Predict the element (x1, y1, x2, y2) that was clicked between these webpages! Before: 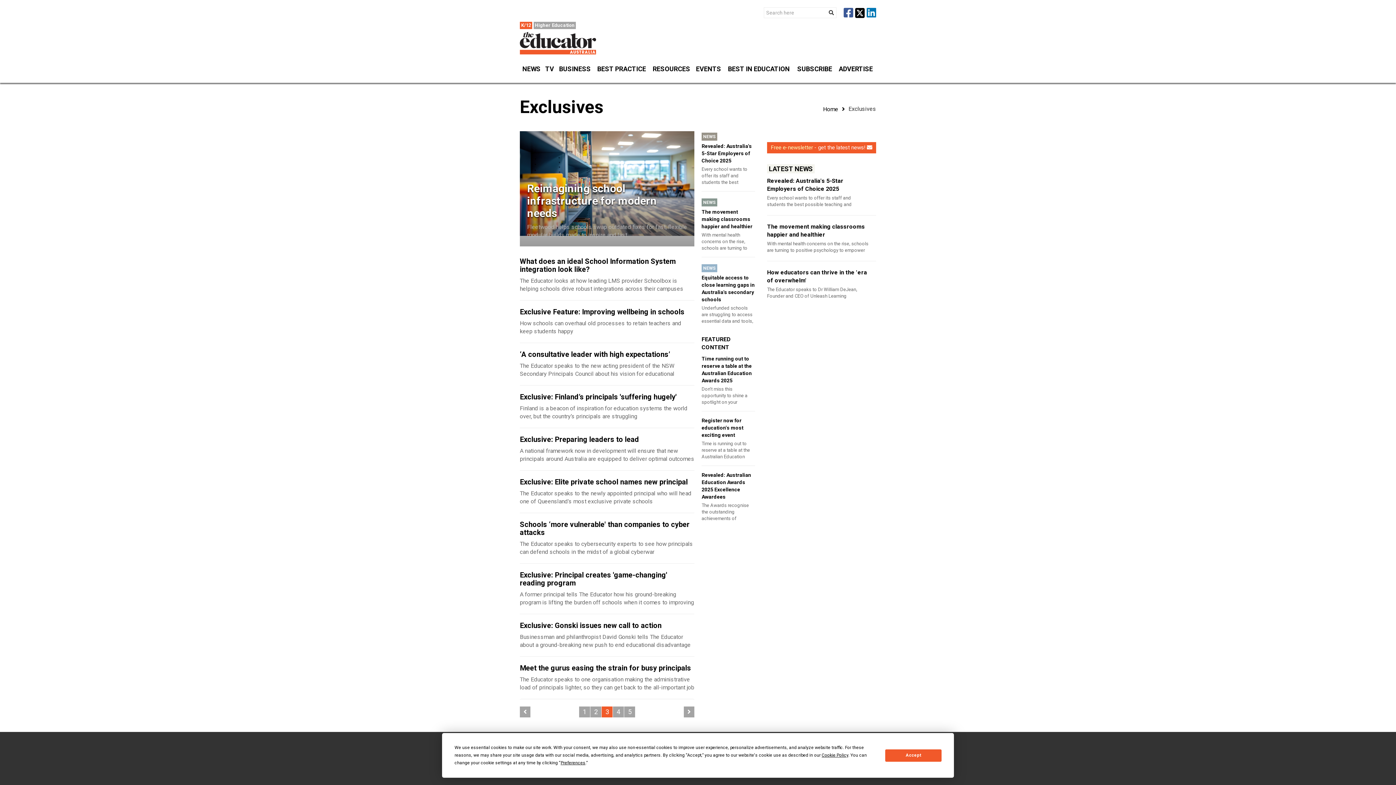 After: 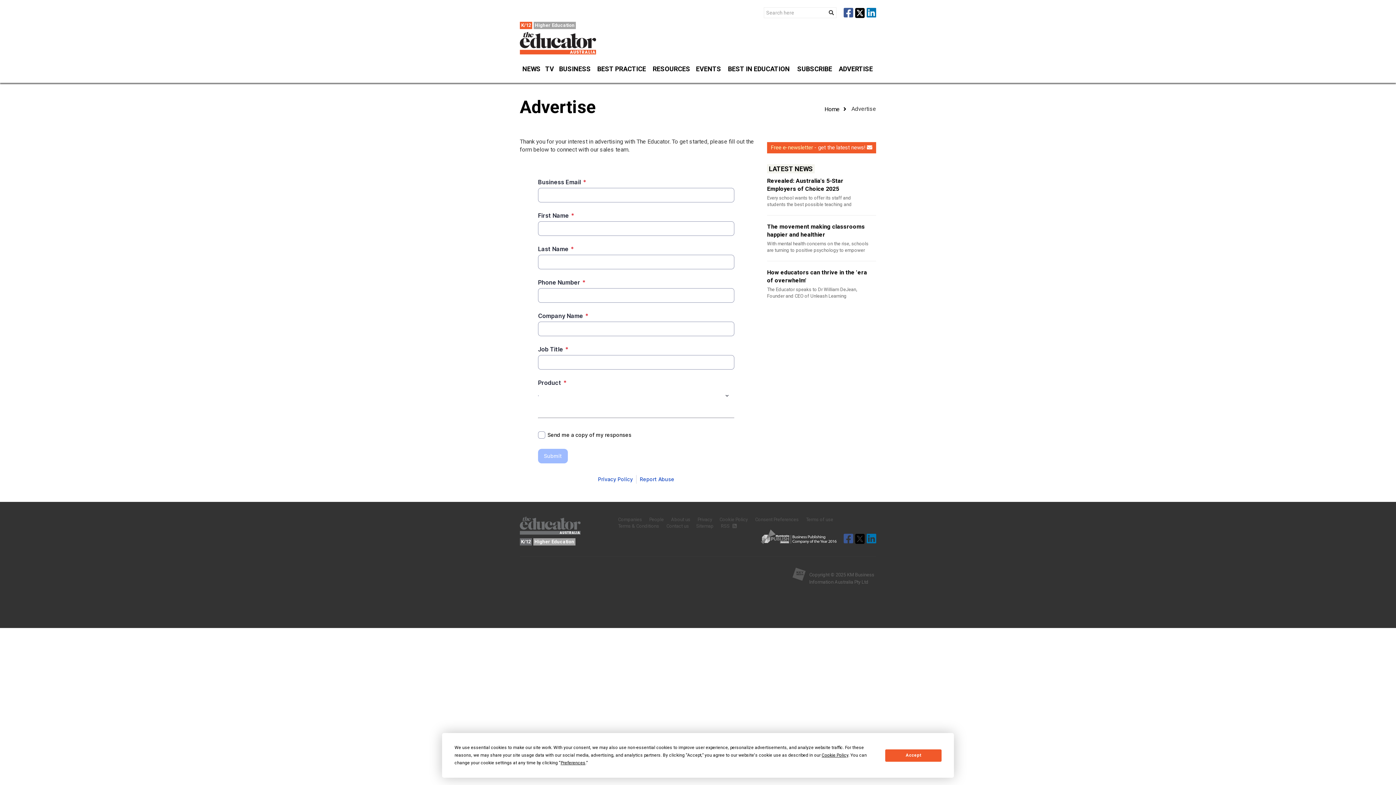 Action: label: ADVERTISE bbox: (835, 61, 876, 76)